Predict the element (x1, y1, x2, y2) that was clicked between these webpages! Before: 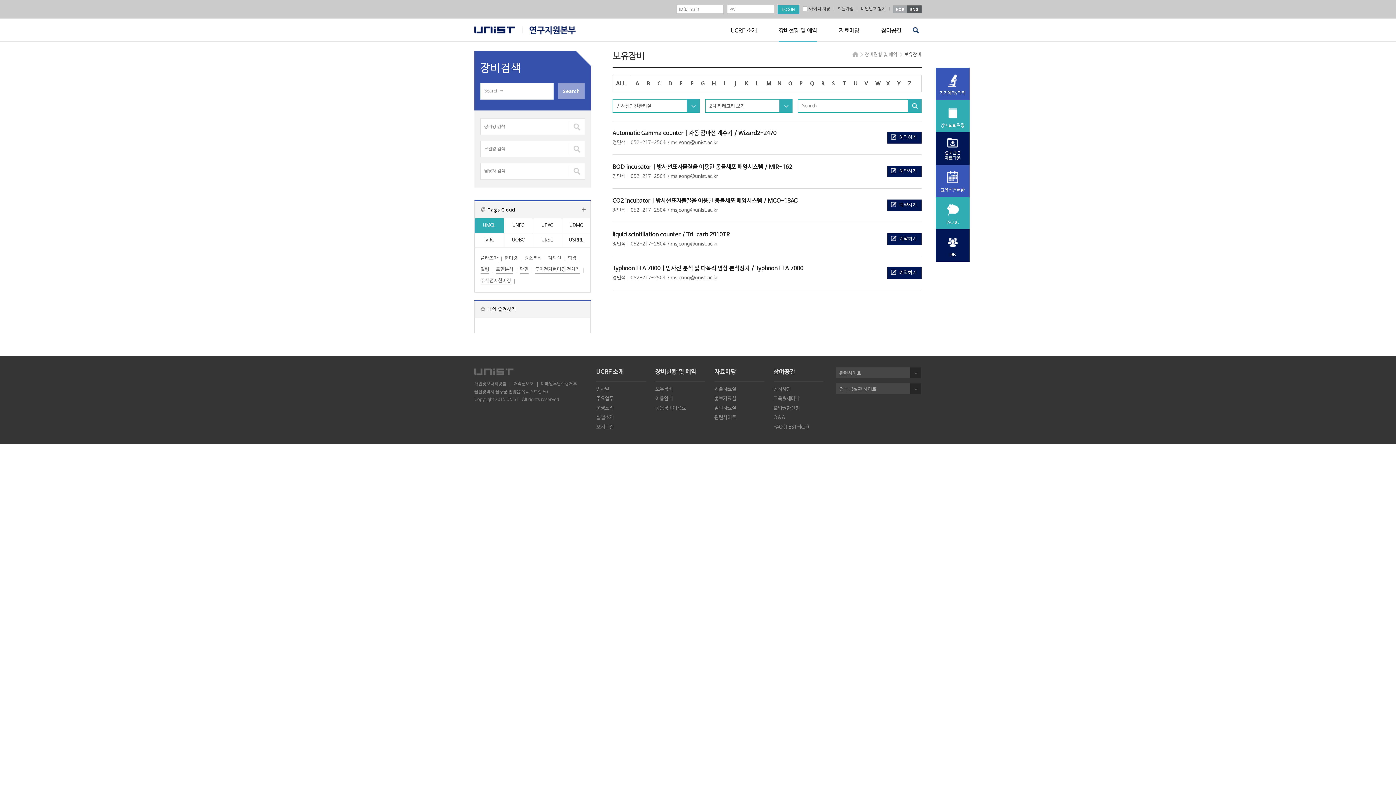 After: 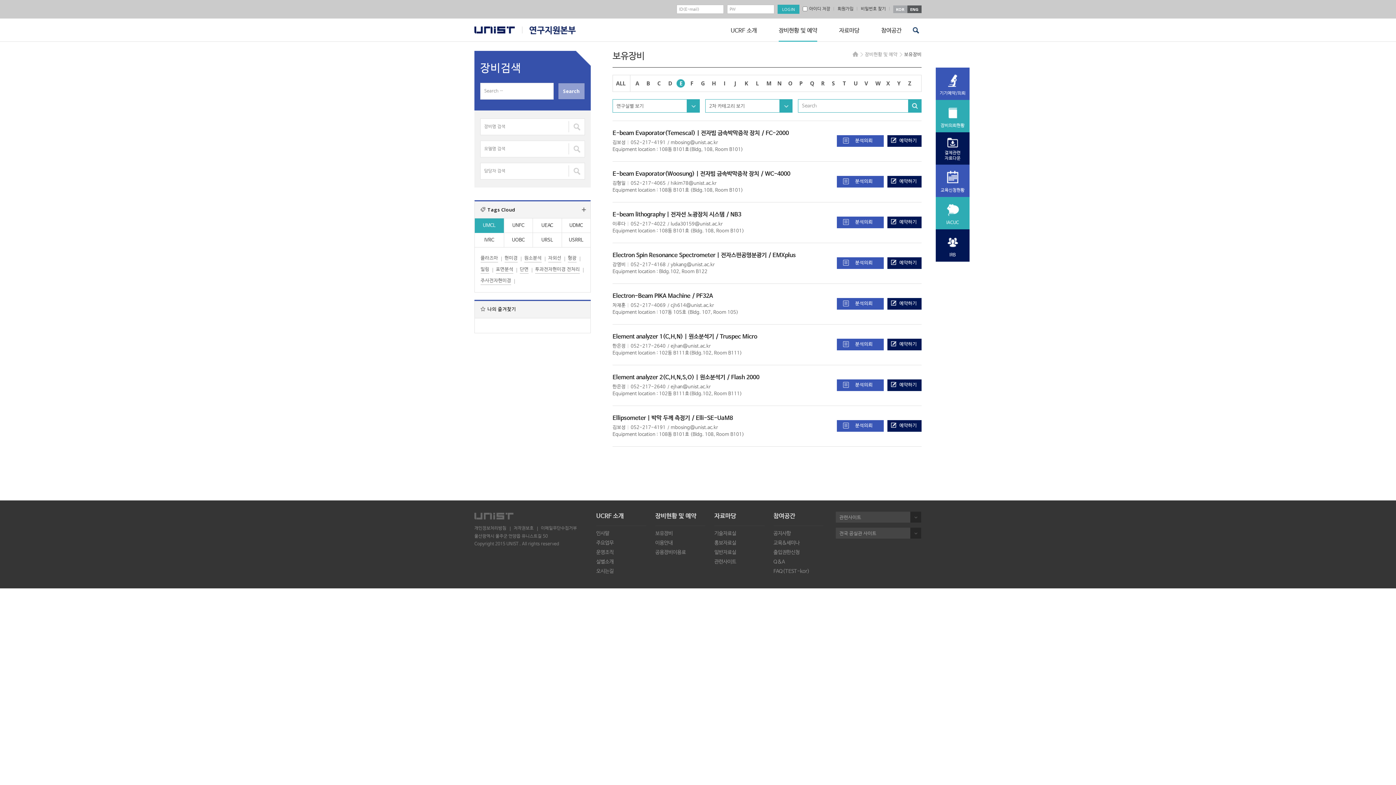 Action: bbox: (675, 79, 686, 87) label: E